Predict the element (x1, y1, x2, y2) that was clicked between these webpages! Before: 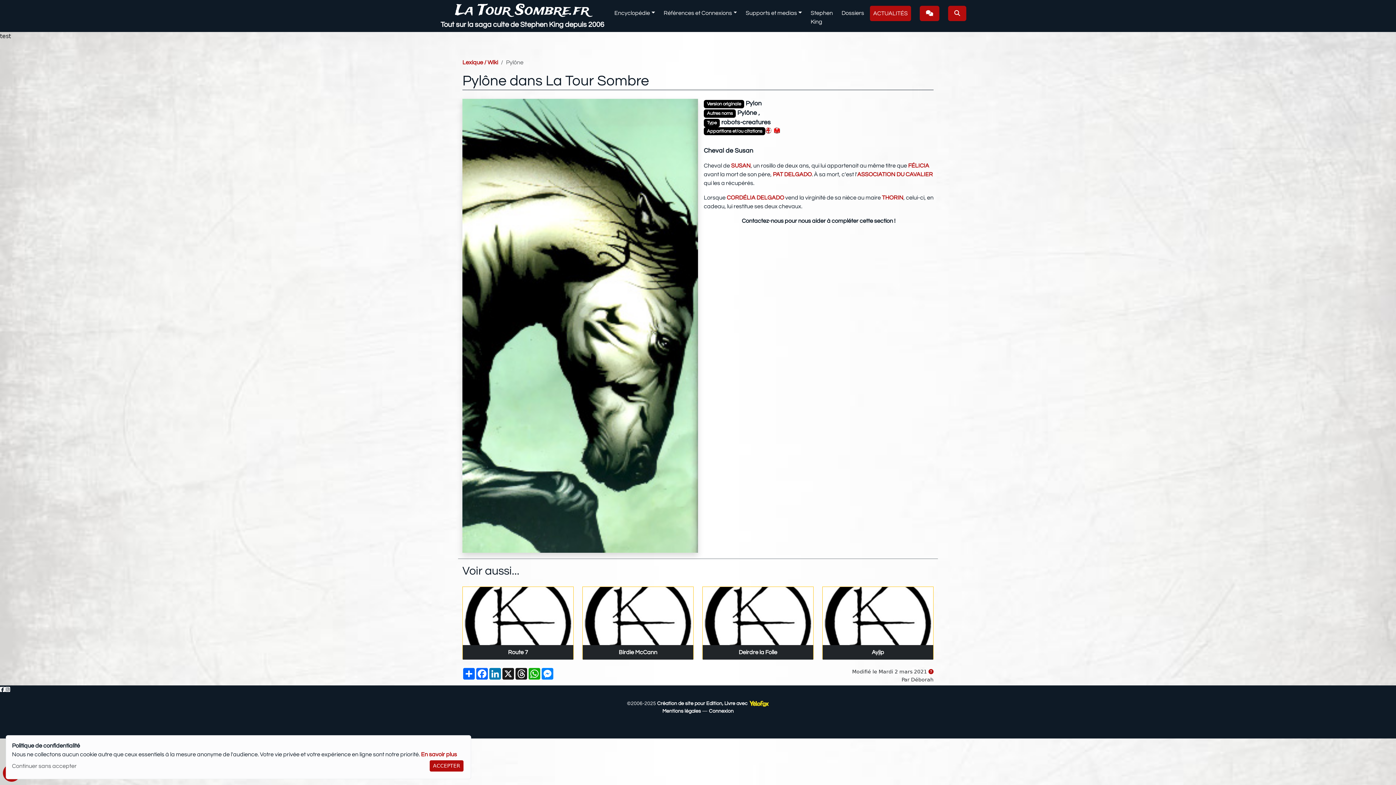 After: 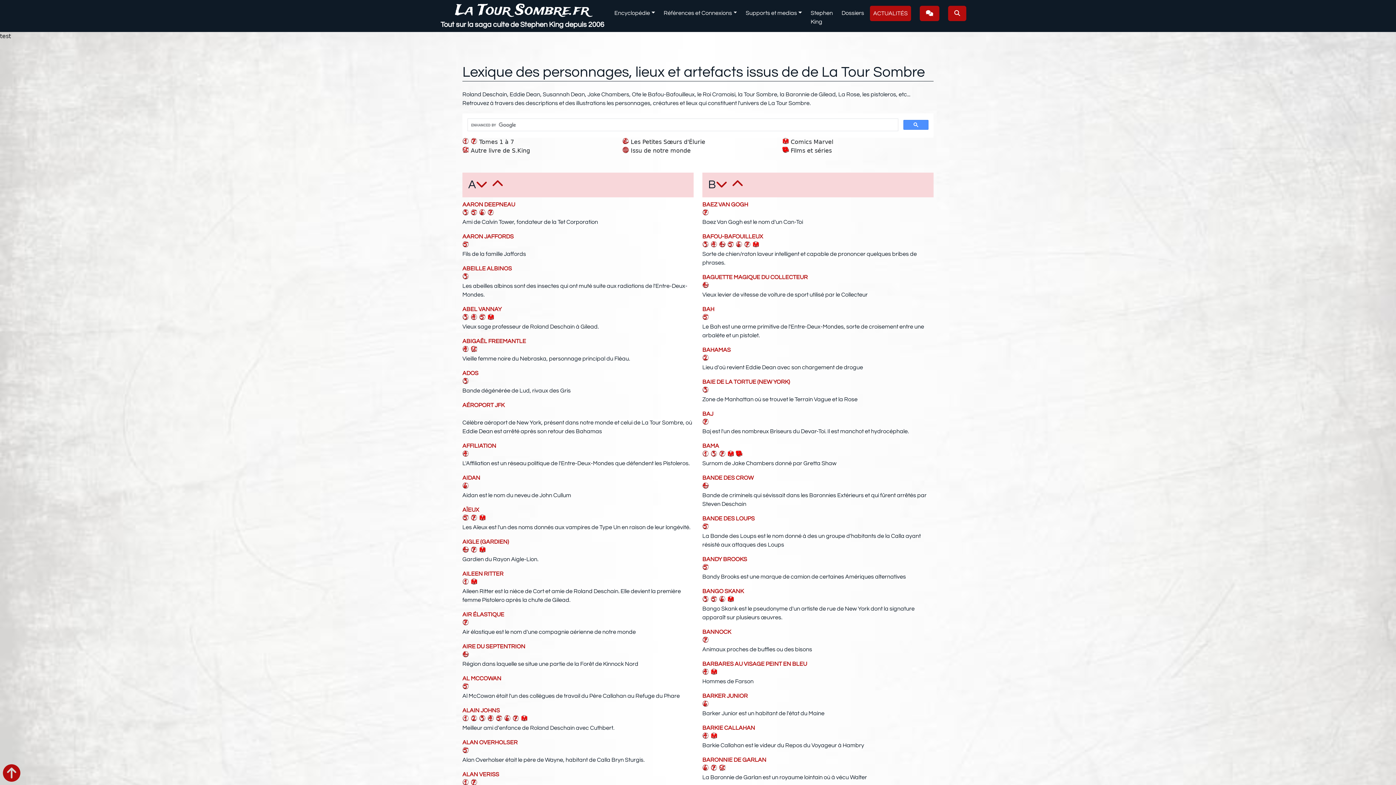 Action: label: Lexique / Wiki bbox: (462, 59, 498, 65)